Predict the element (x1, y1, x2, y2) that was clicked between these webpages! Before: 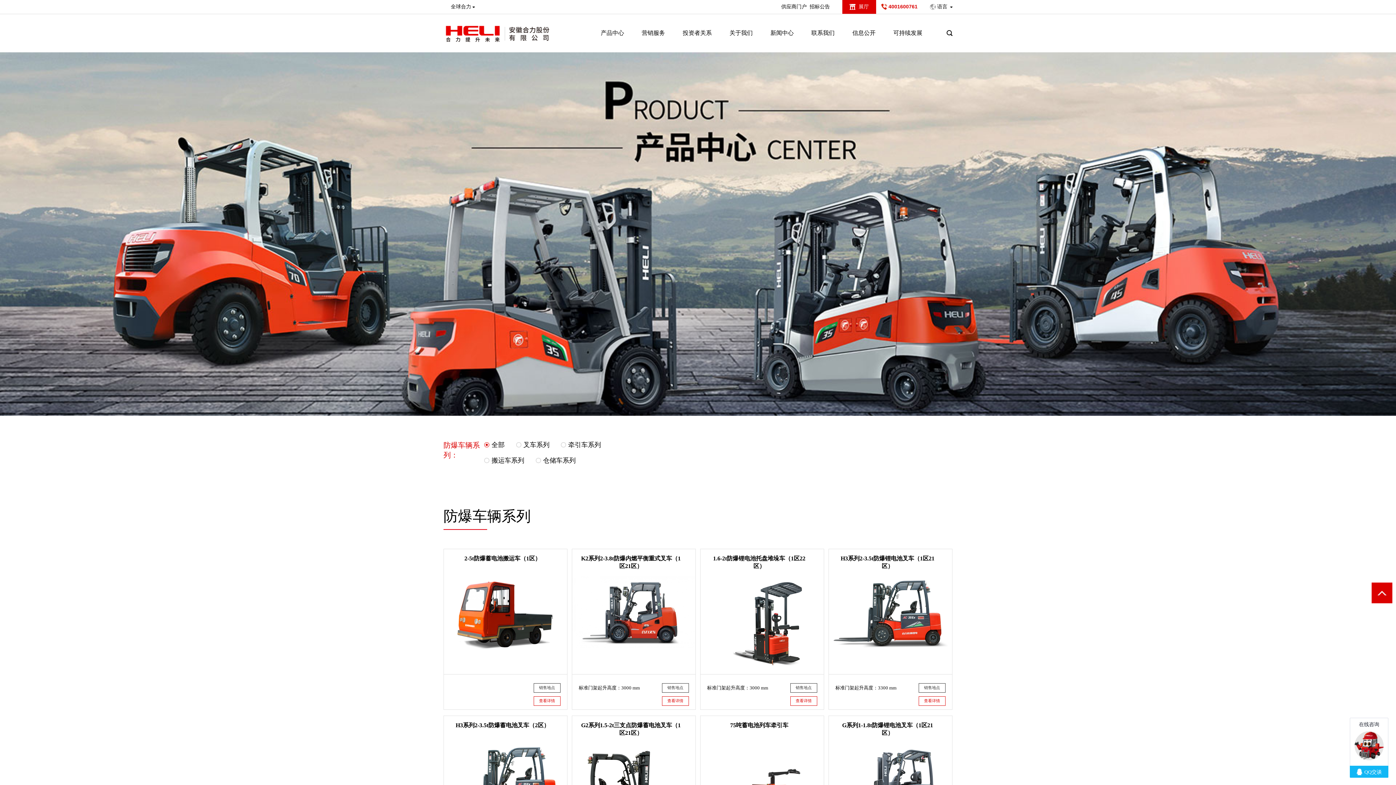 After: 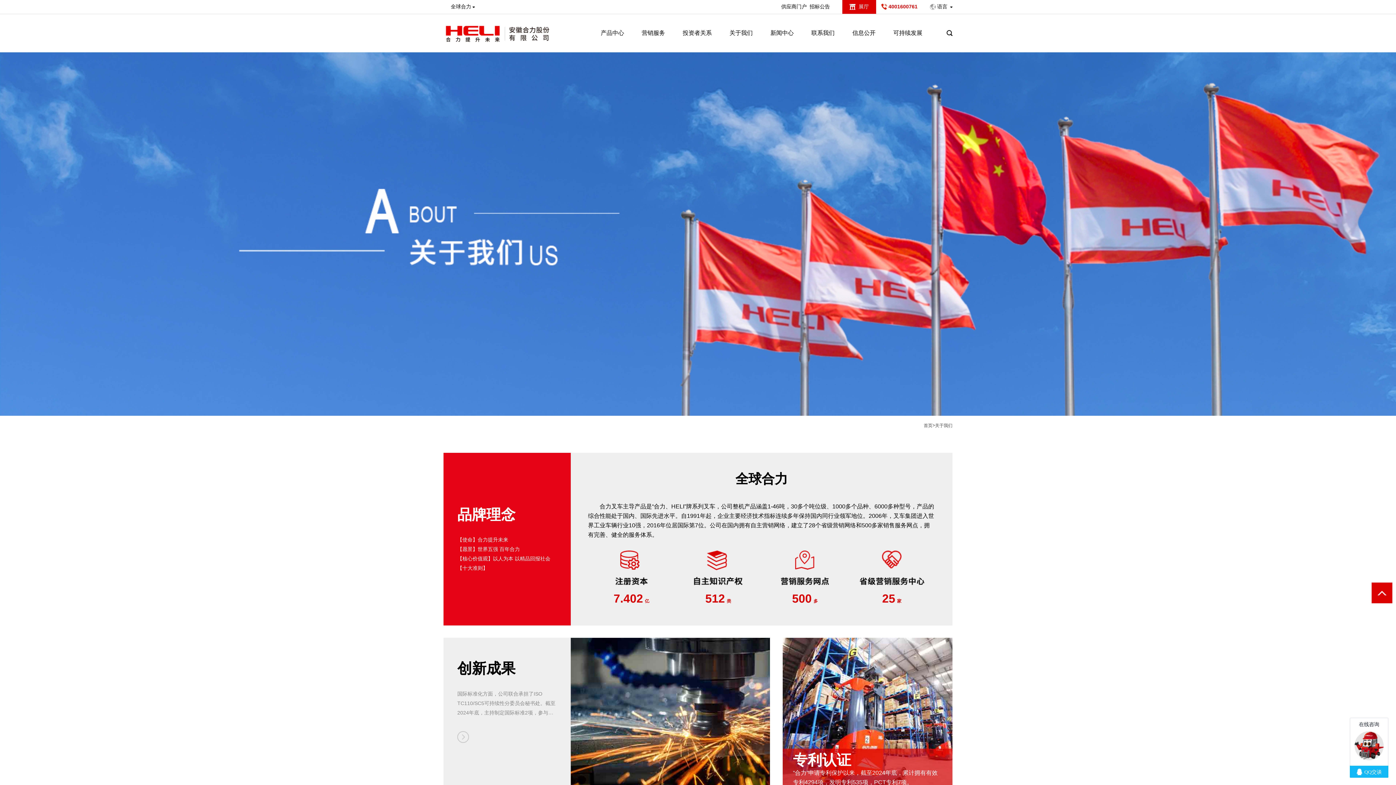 Action: label: 关于我们 bbox: (729, 14, 752, 52)